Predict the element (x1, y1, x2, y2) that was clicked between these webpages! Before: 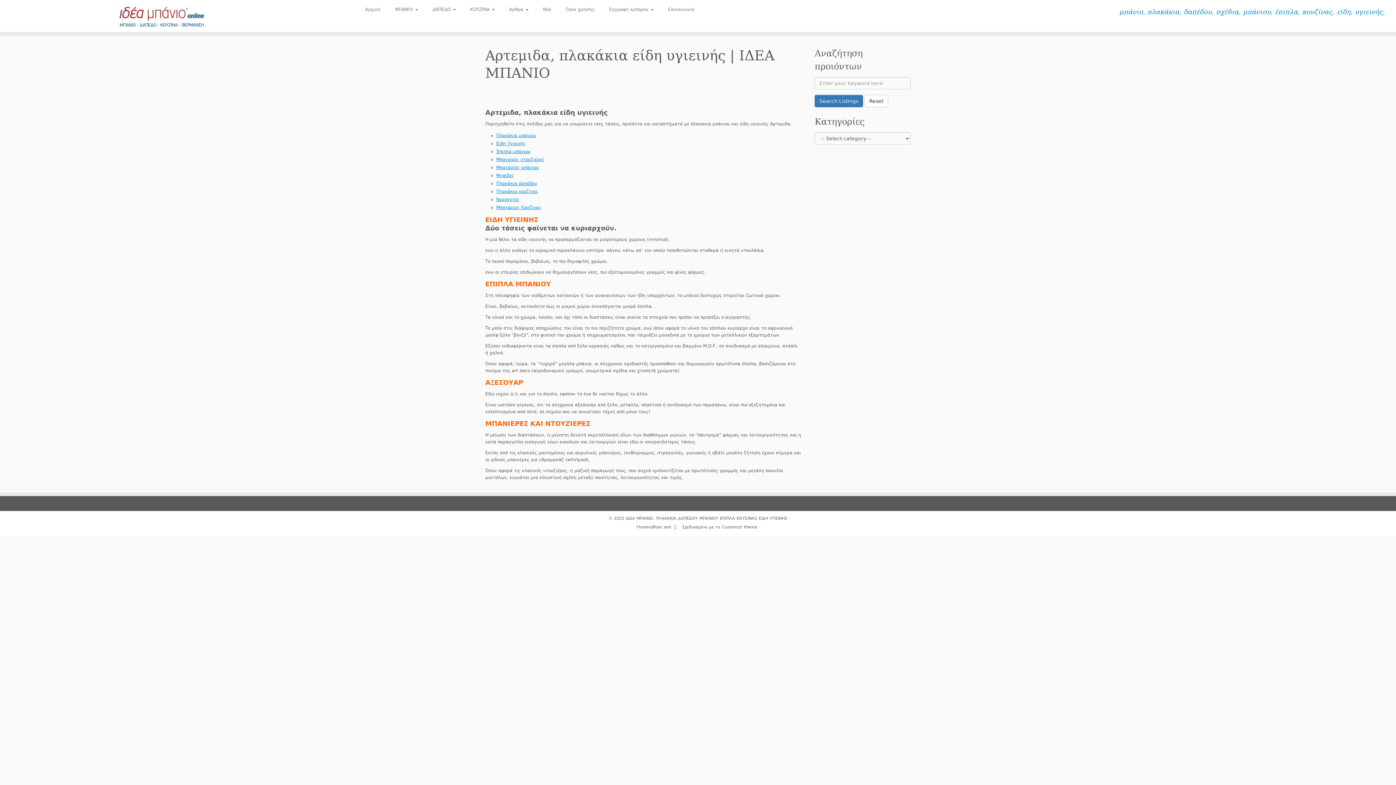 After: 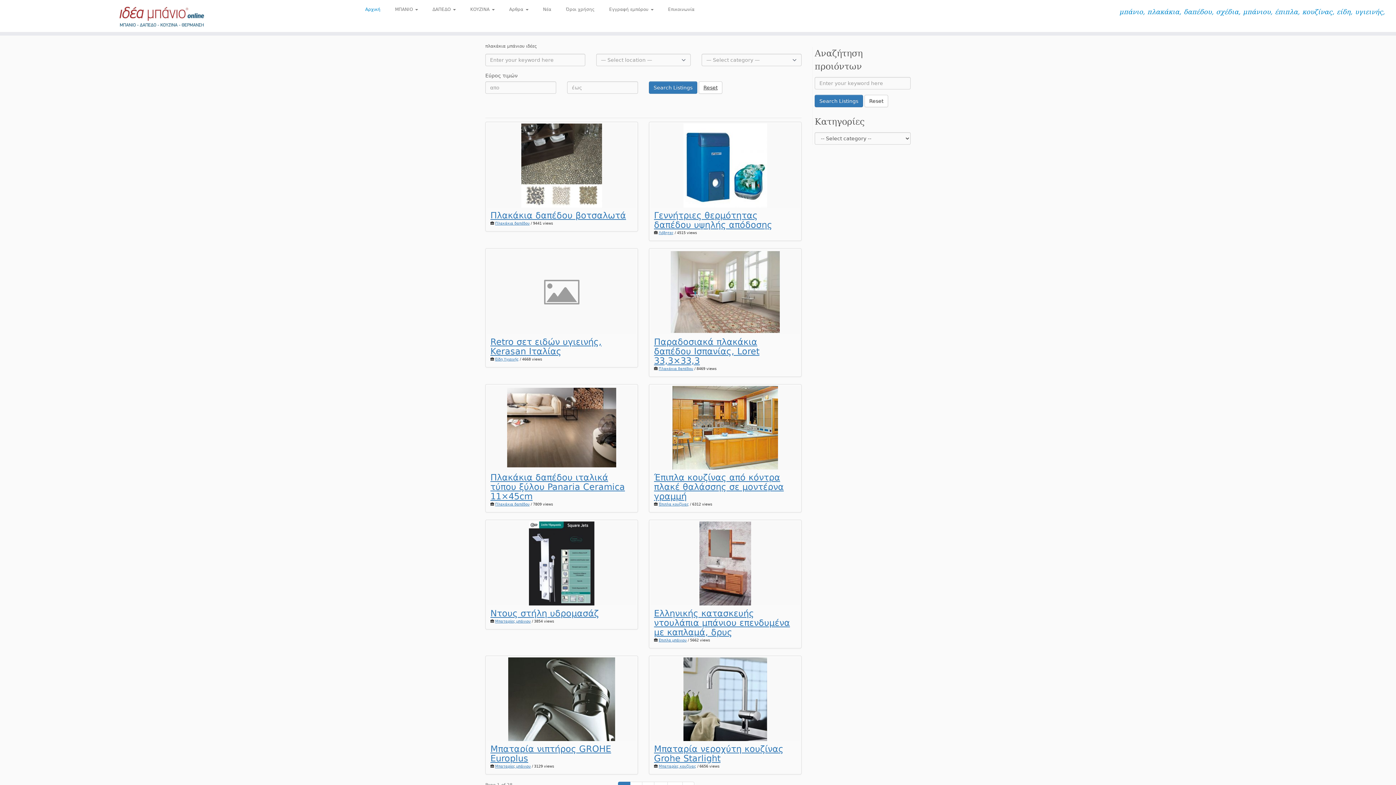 Action: label: ΙΔΕΑ ΜΠΑΝΙΟ, ΠΛΑΚΑΚΙΑ ΔΑΠΕΔΟΥ ΜΠΑΝΙΟΥ ΕΠΙΠΛΑ ΚΟΥΖΙΝΑΣ ΕΙΔΗ ΥΓΙΕΙΝΗΣ | μπάνιο, πλακάκια, δαπέδου, σχέδια, μπάνιου, έπιπλα, κουζίνας, είδη, υγιεινής, bbox: (0, 3, 322, 28)